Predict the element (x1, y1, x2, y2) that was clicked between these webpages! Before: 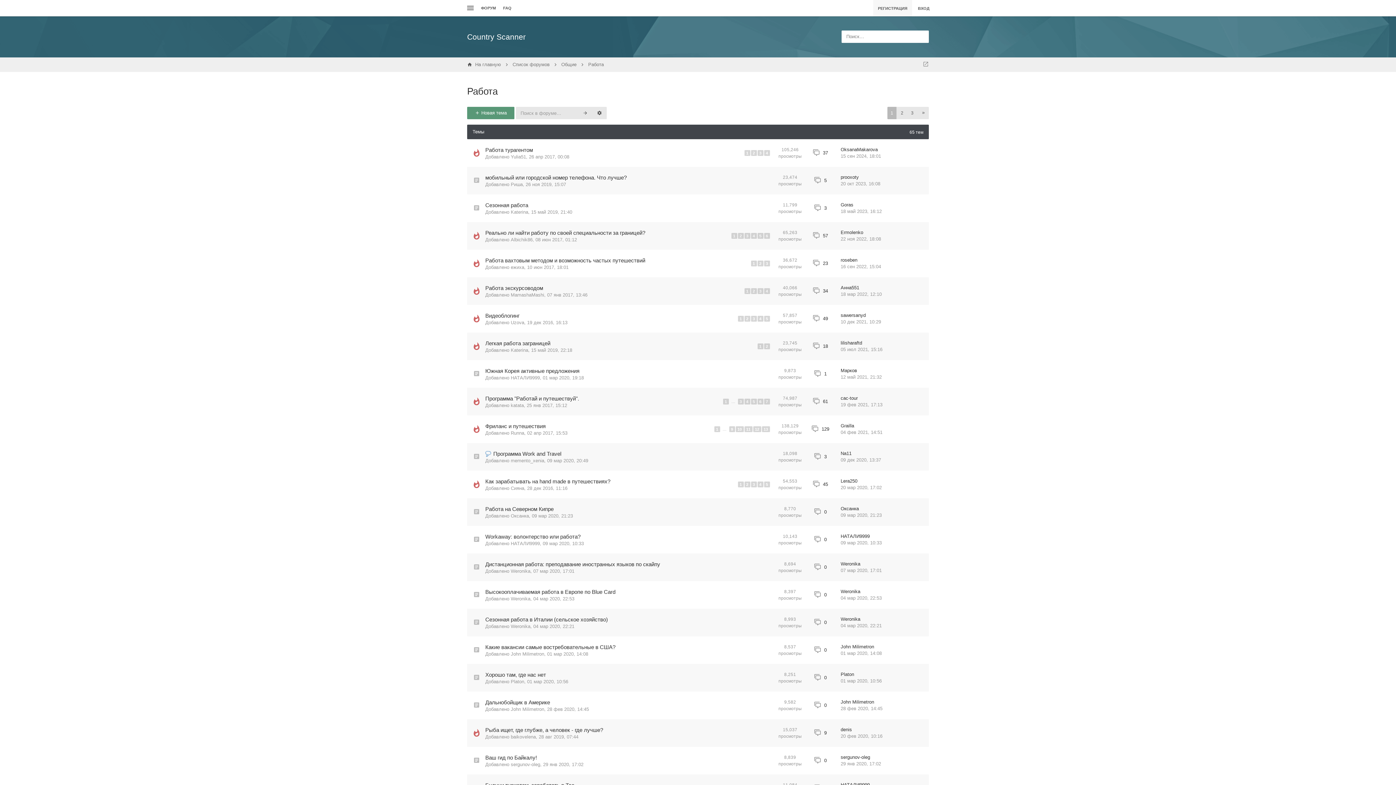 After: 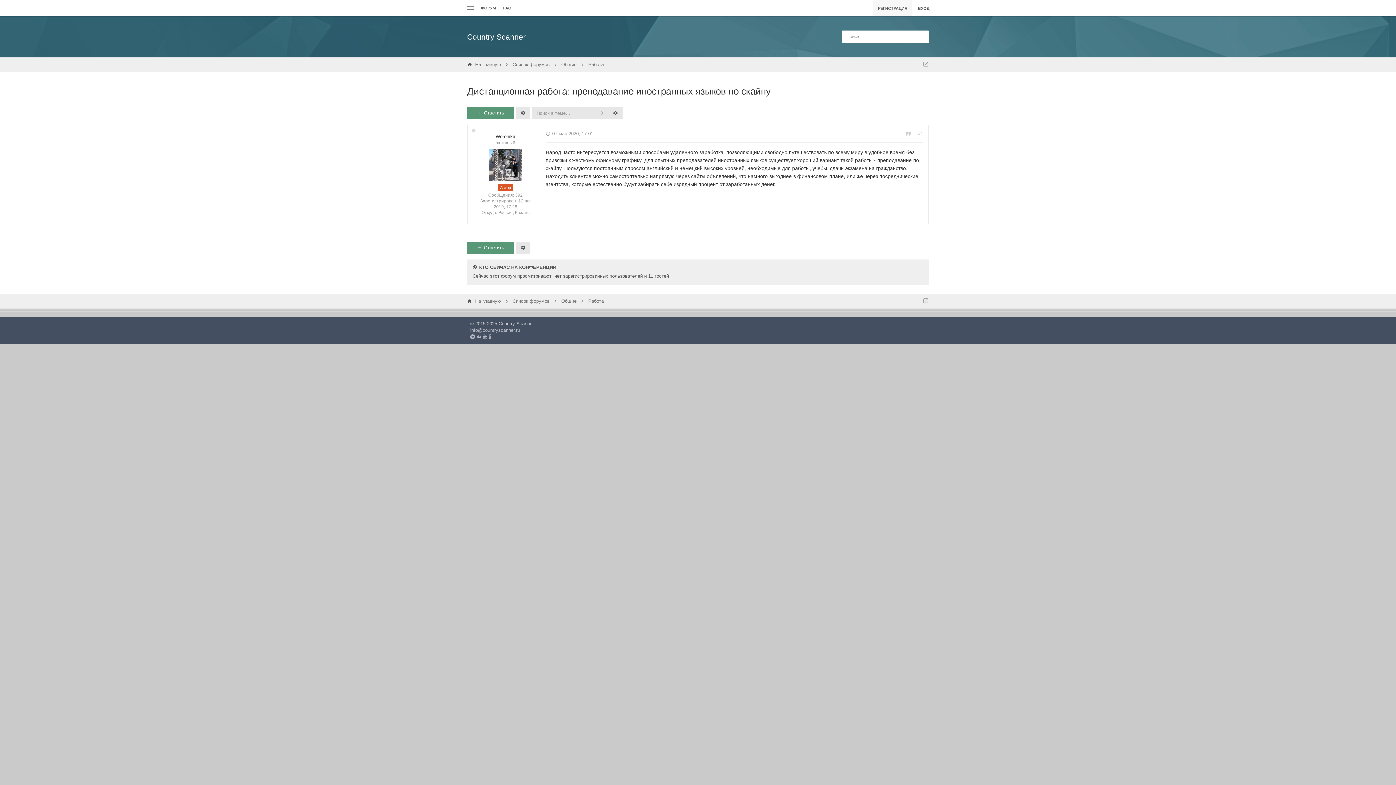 Action: label: Дистанционная работа: преподавание иностранных языков по скайпу bbox: (485, 560, 660, 568)